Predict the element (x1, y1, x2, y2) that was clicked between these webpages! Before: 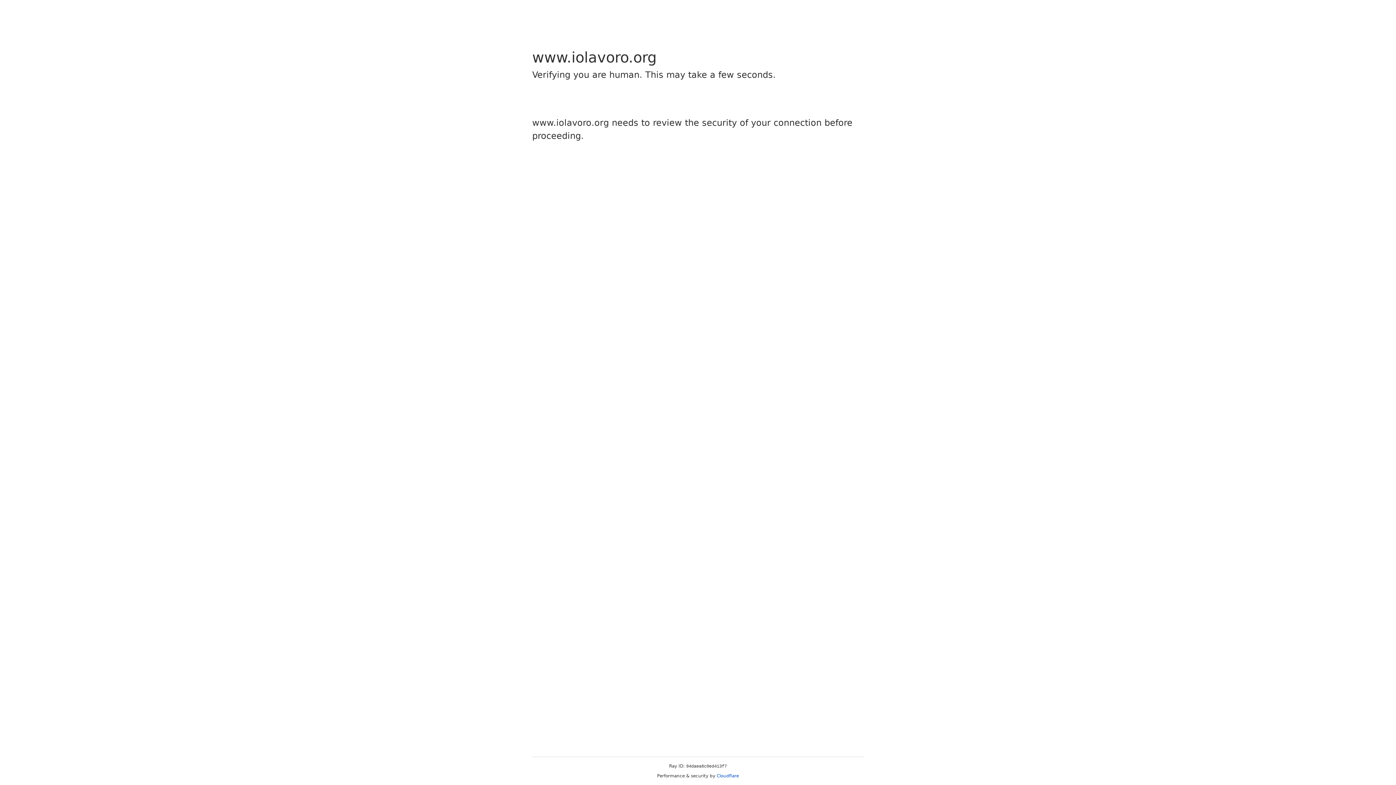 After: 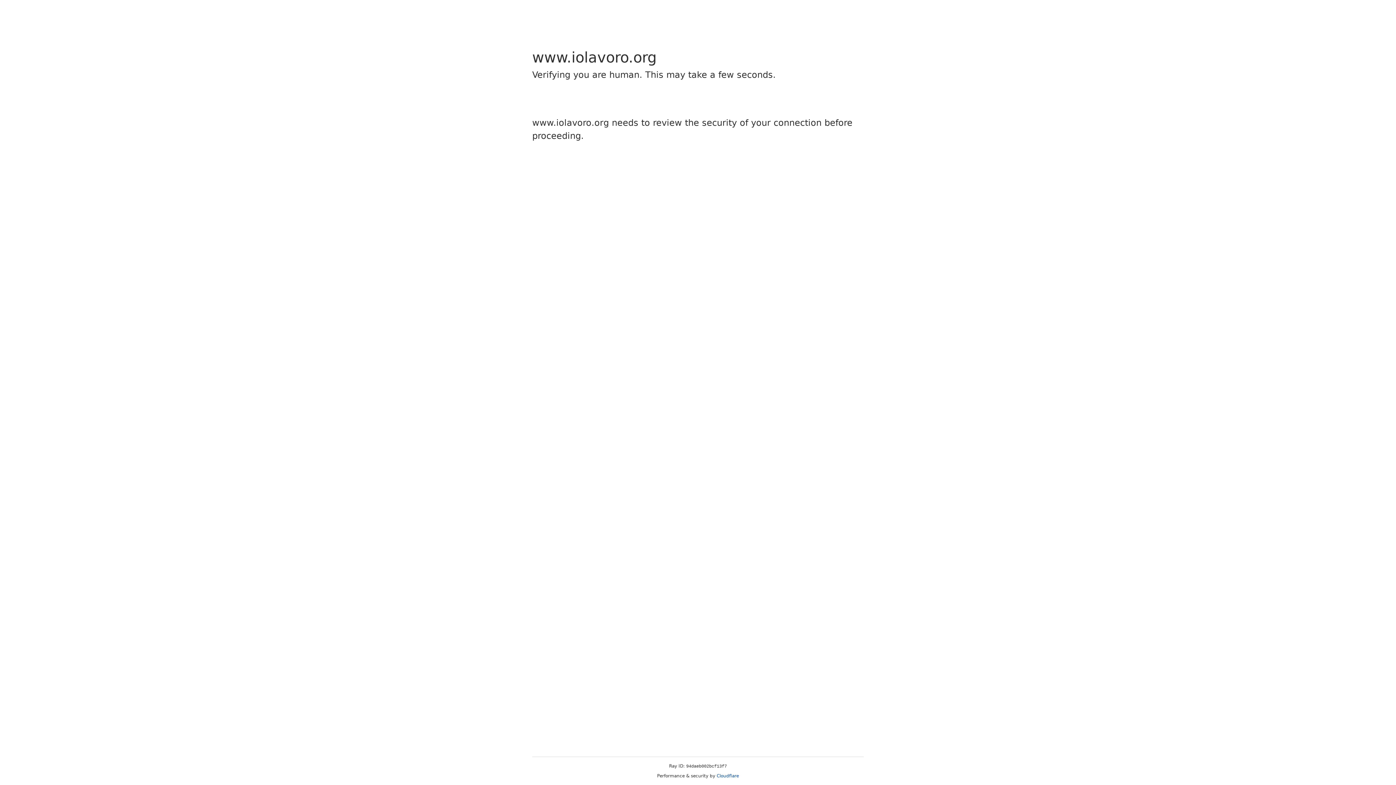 Action: label: Cloudflare bbox: (716, 773, 739, 778)